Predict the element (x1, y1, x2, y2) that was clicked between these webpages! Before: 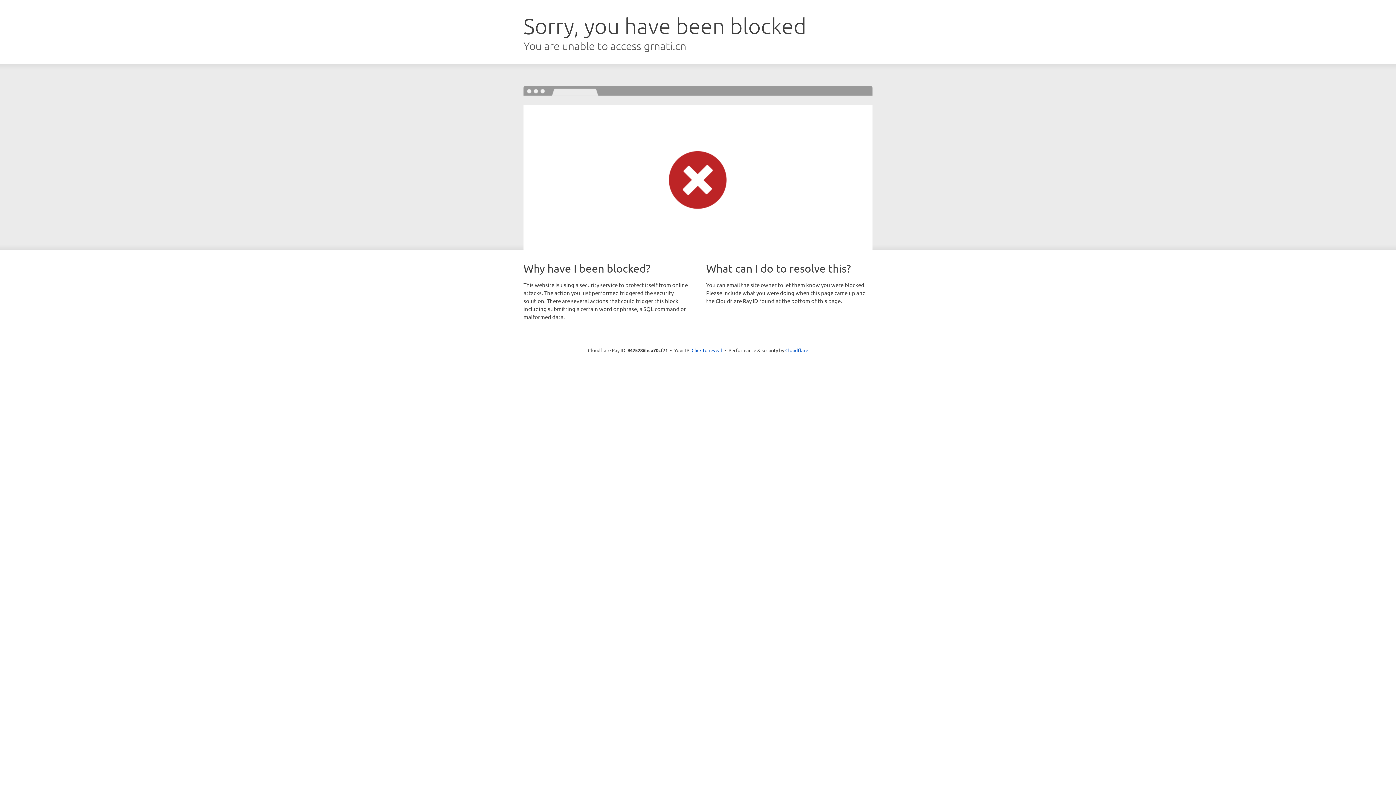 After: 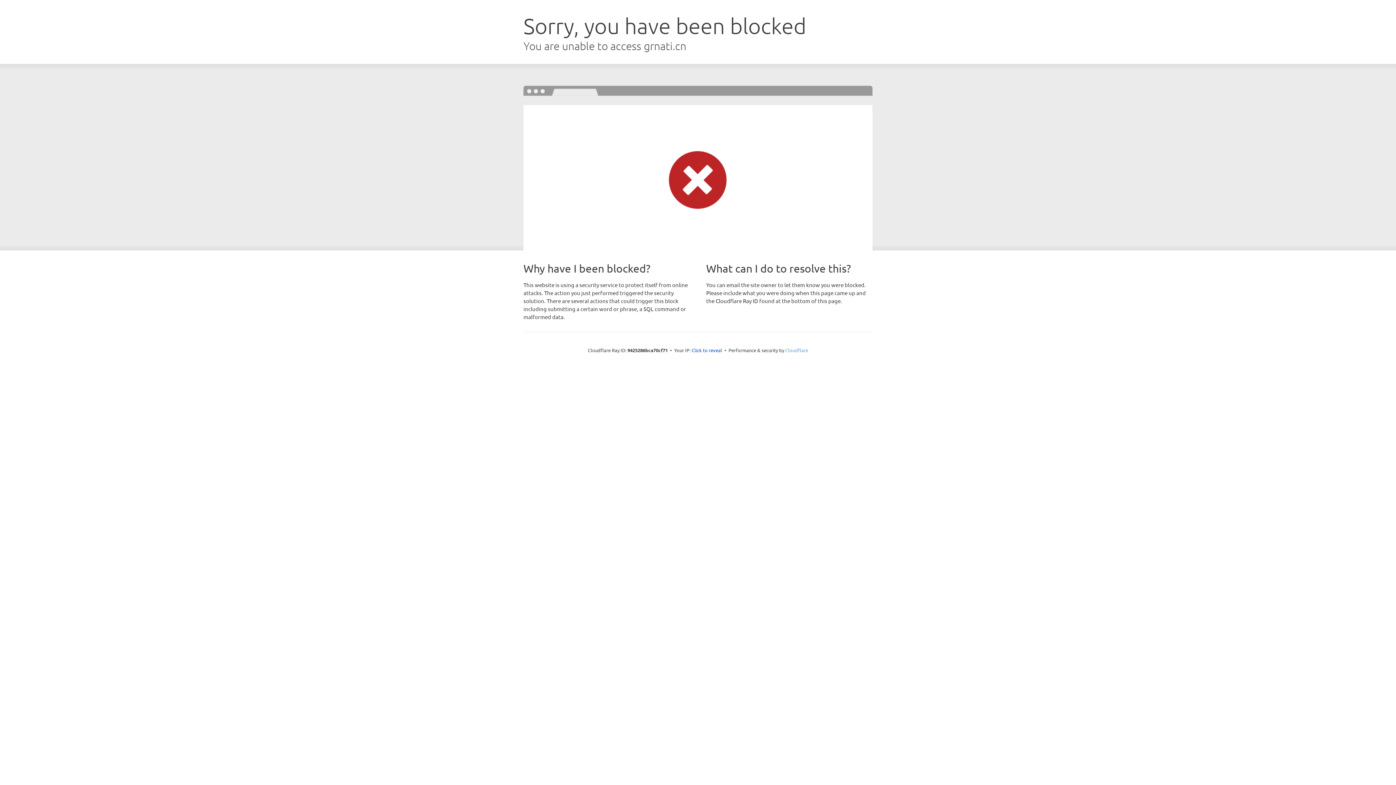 Action: label: Cloudflare bbox: (785, 347, 808, 353)